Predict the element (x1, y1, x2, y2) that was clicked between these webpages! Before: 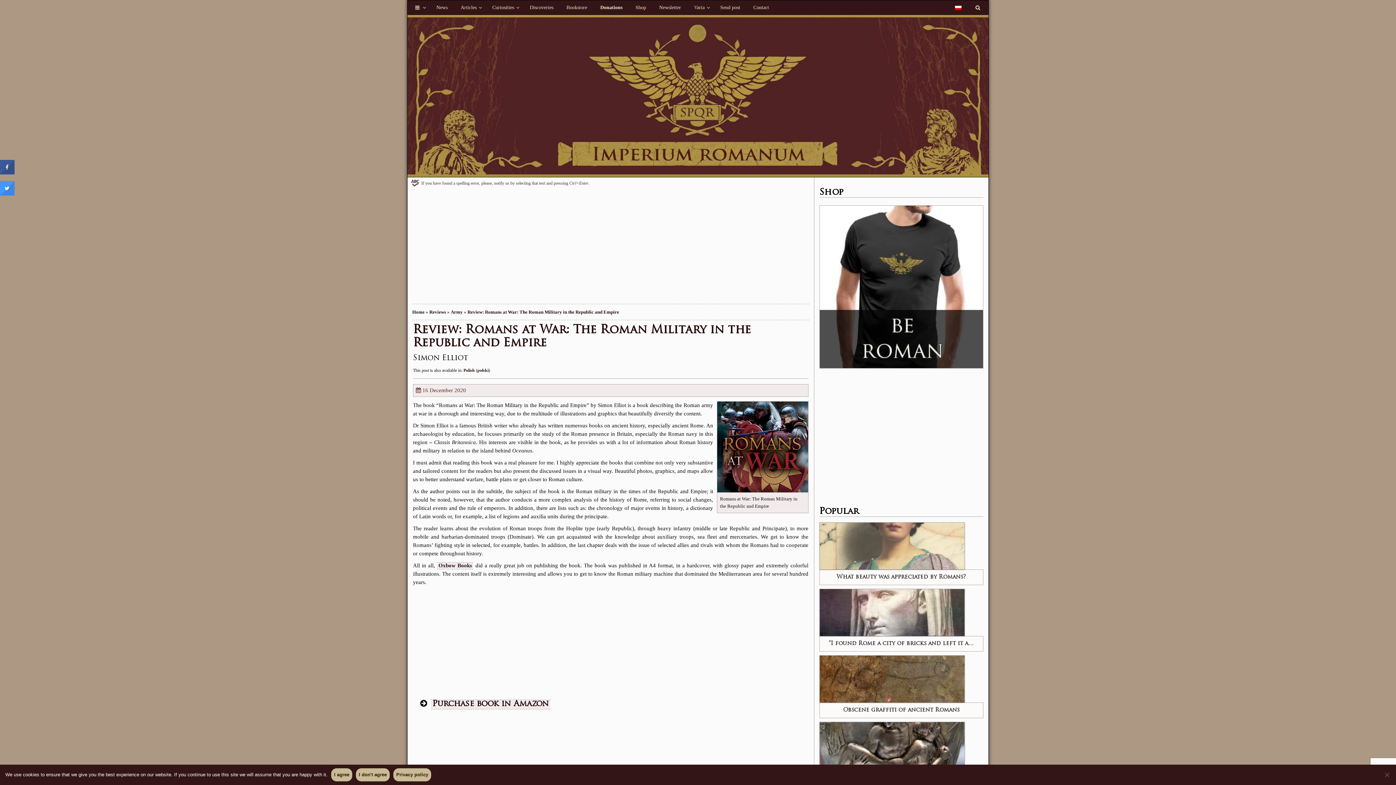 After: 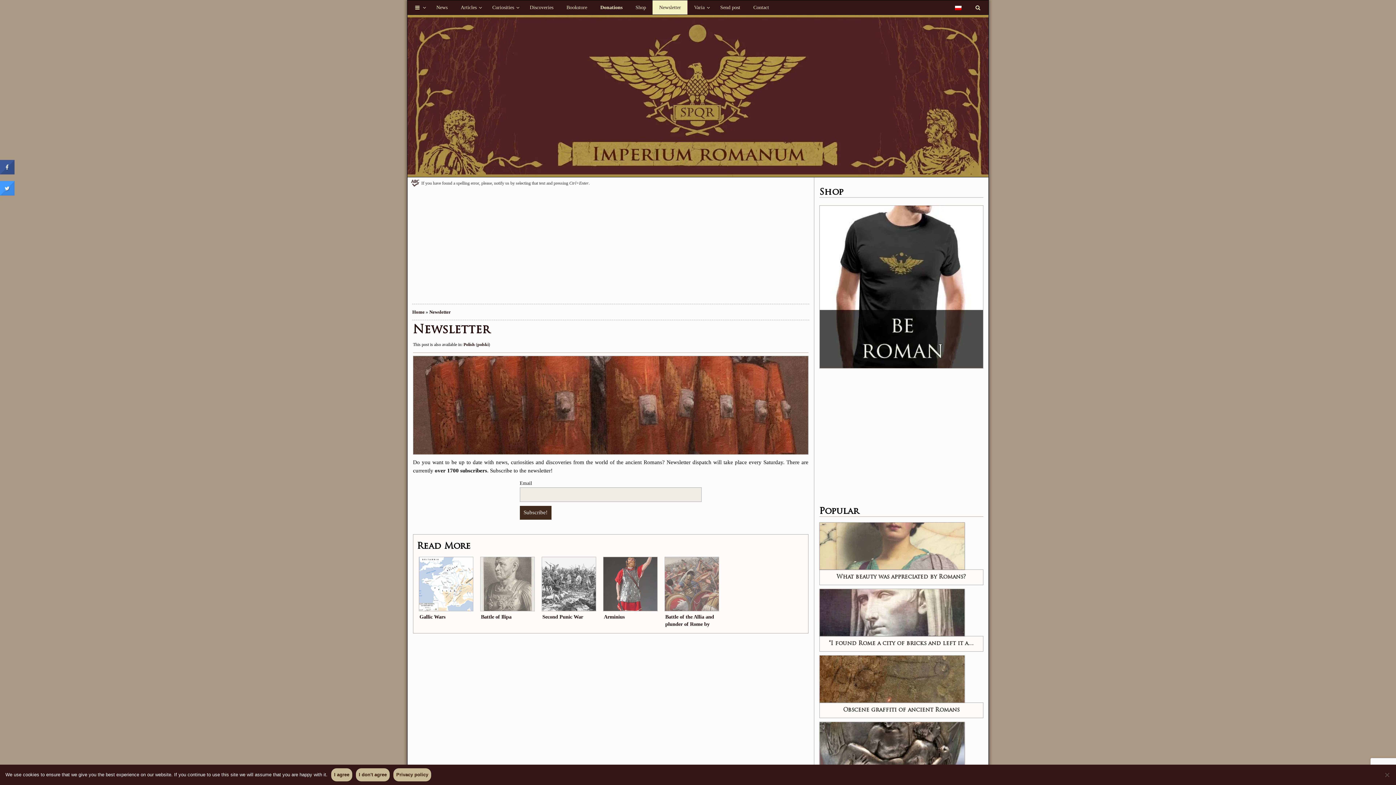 Action: label: Newsletter bbox: (652, 0, 687, 14)